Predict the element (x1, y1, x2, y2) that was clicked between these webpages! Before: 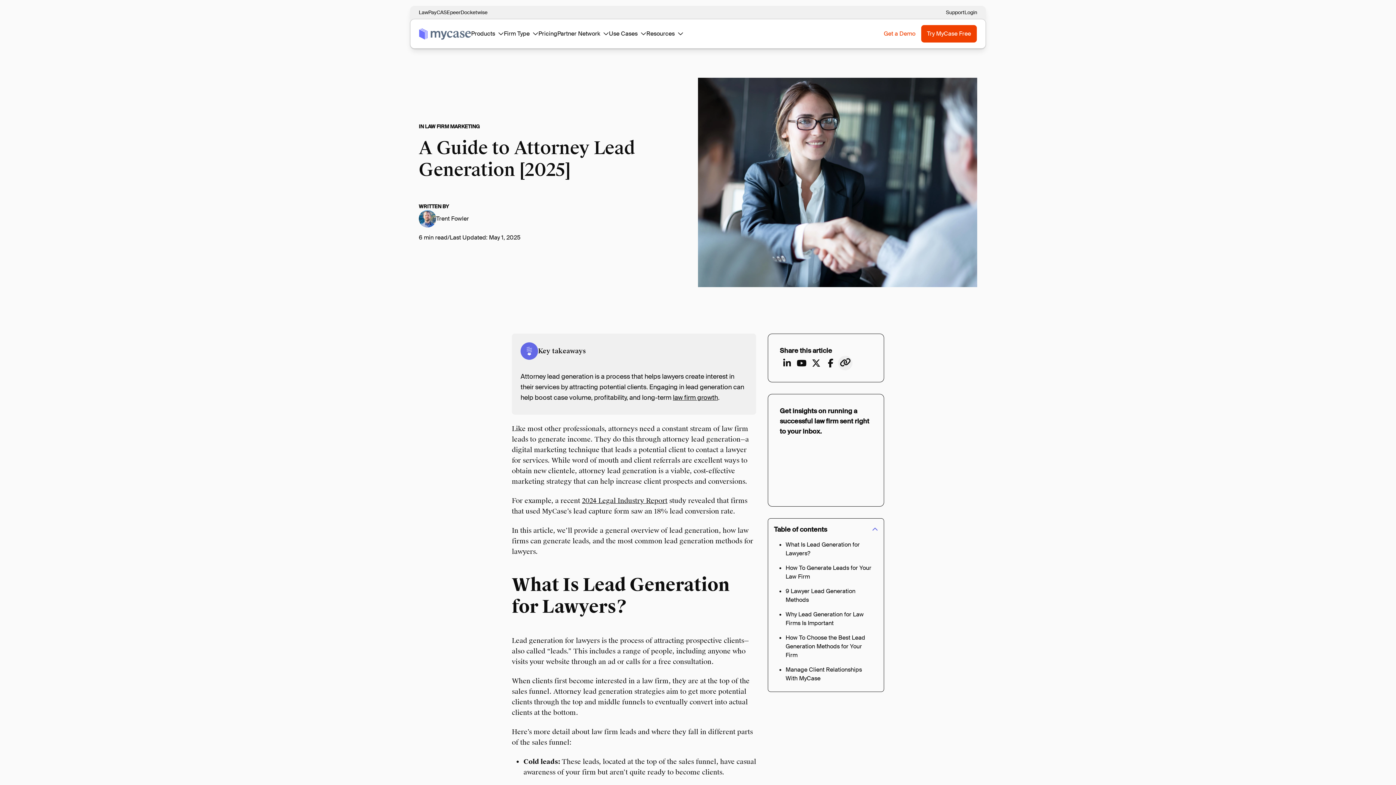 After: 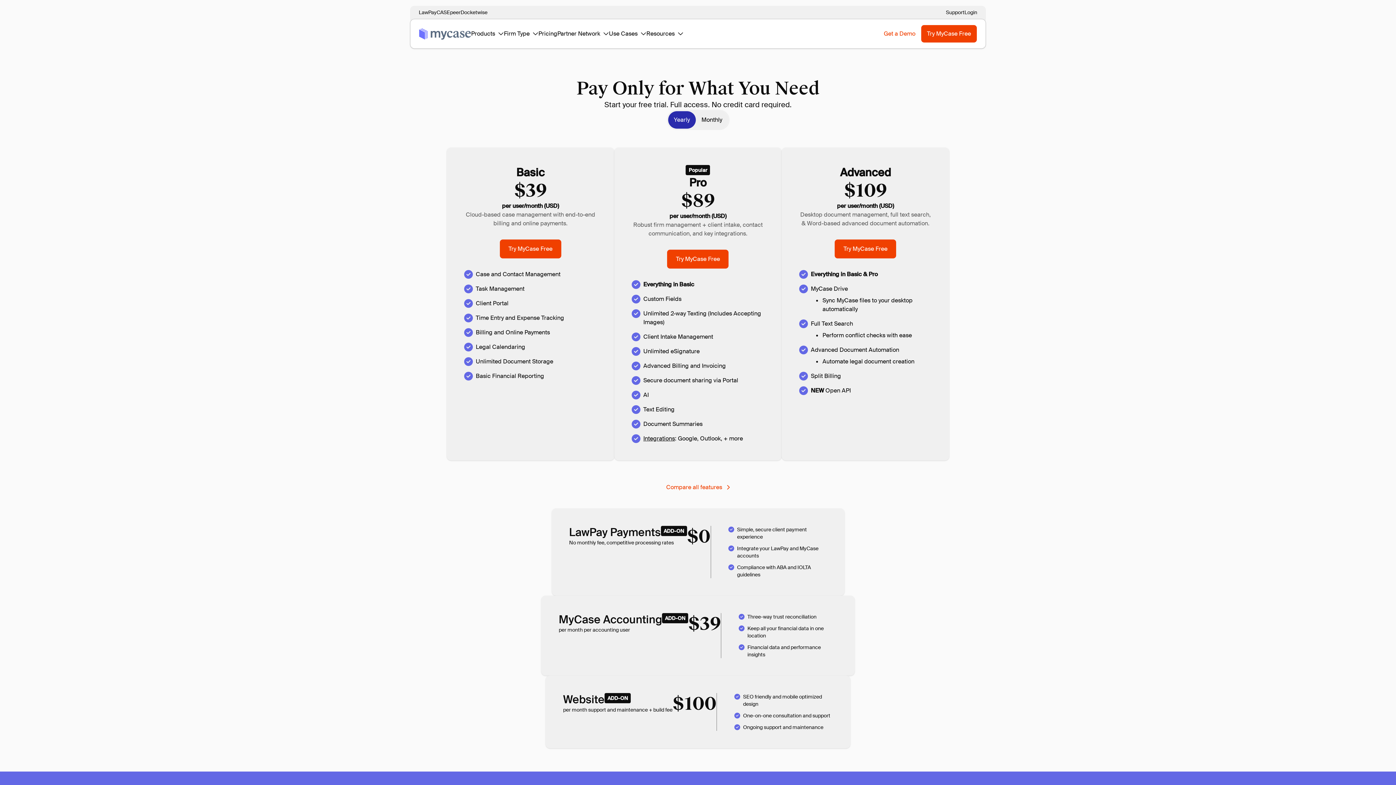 Action: bbox: (538, 29, 557, 37) label: Pricing